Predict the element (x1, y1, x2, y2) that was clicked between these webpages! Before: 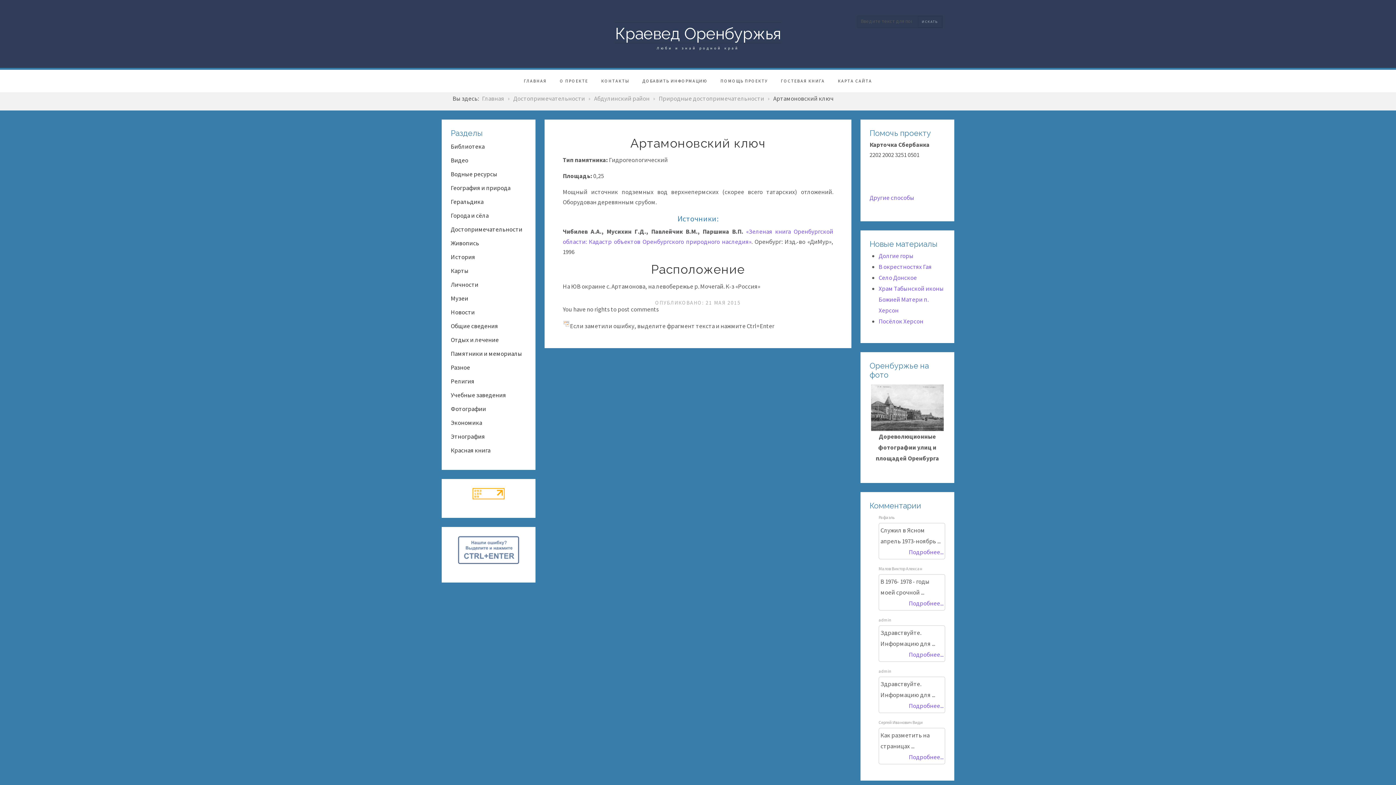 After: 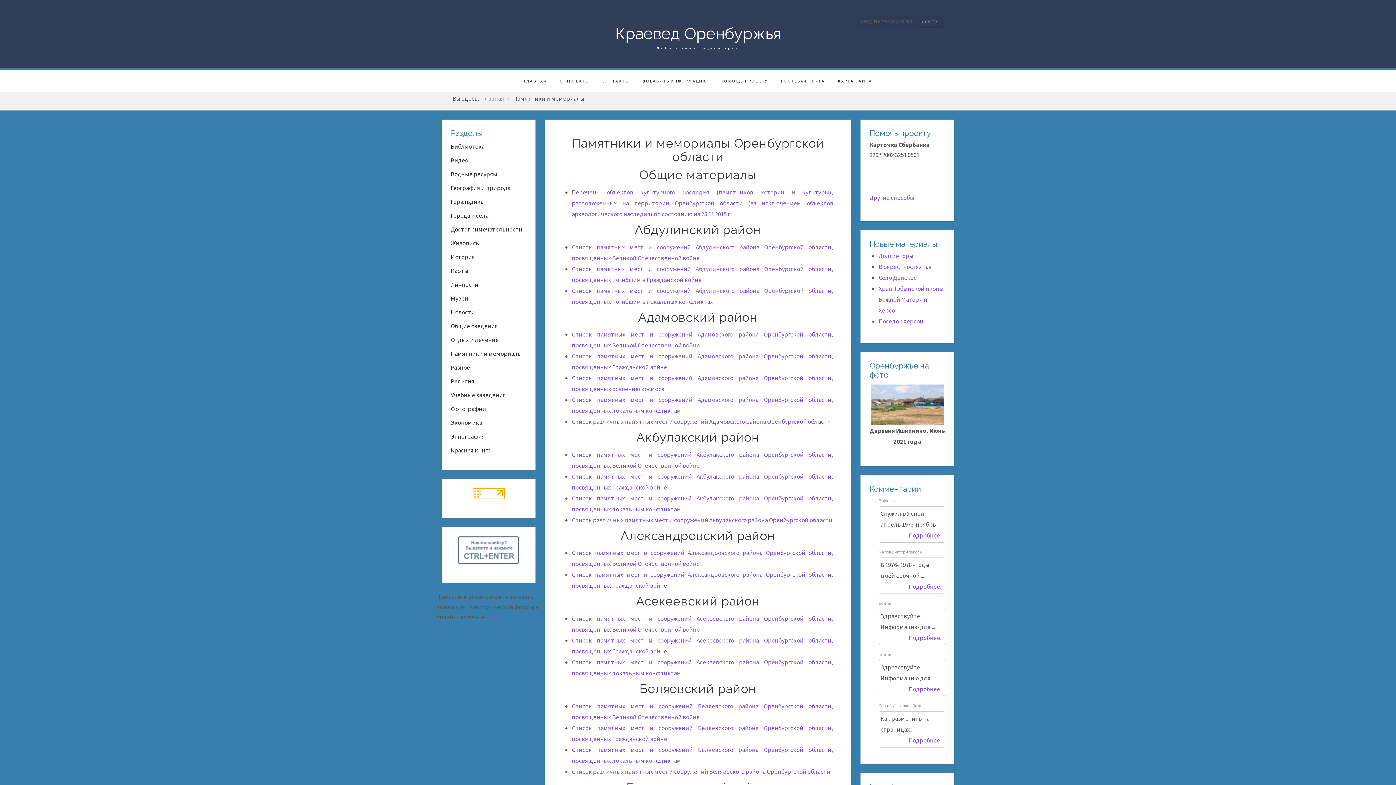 Action: label: Памятники и мемориалы bbox: (450, 346, 526, 360)